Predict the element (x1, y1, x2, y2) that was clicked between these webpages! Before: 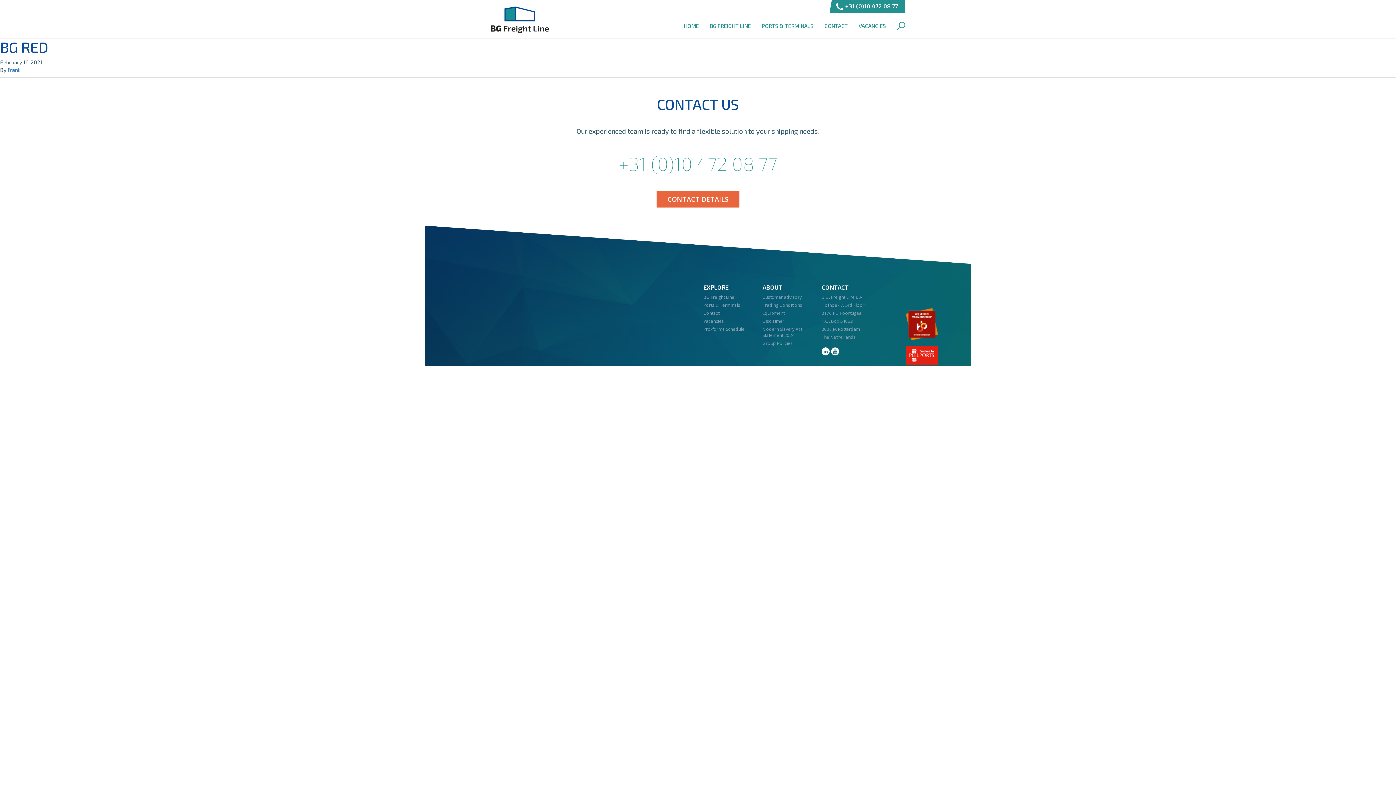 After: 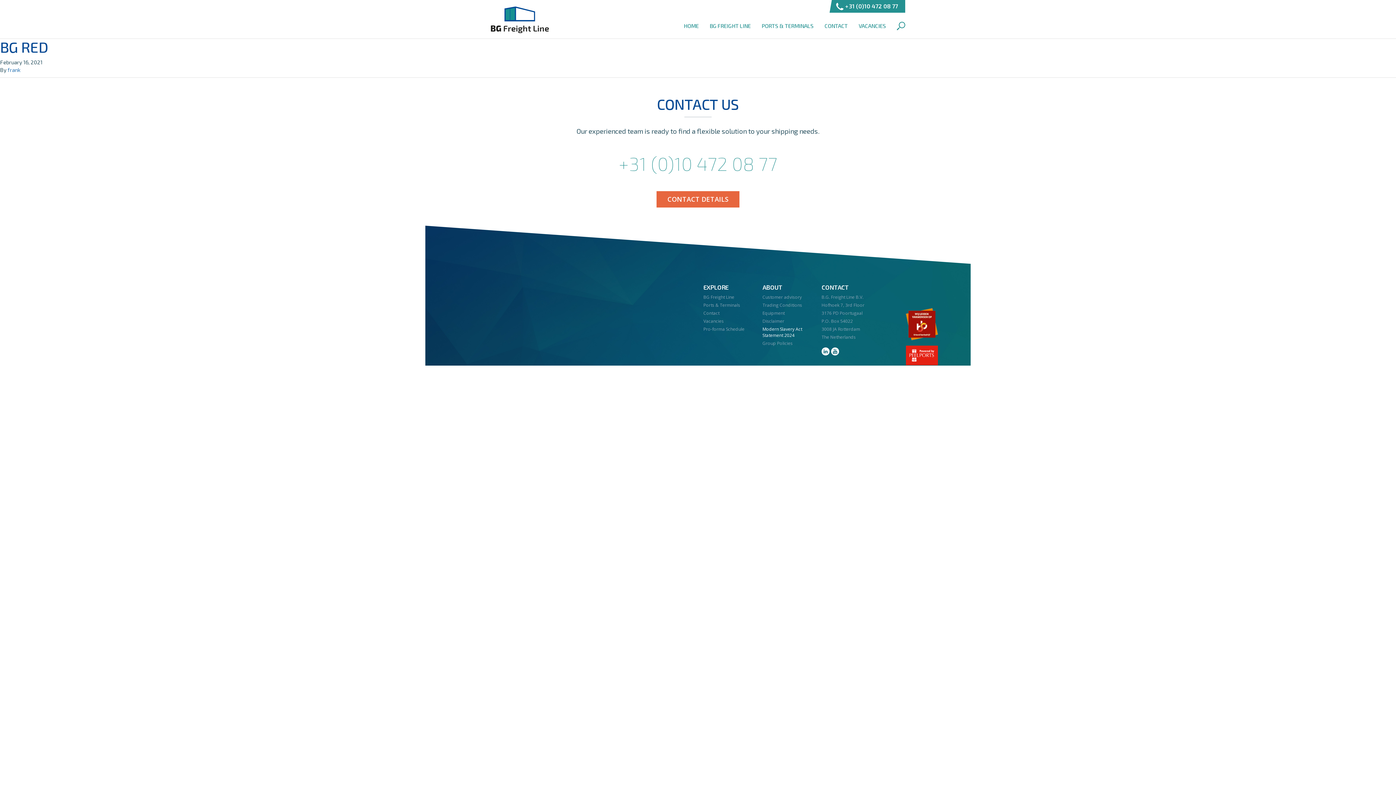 Action: label: Modern Slavery Act Statement 2024 bbox: (762, 326, 802, 338)